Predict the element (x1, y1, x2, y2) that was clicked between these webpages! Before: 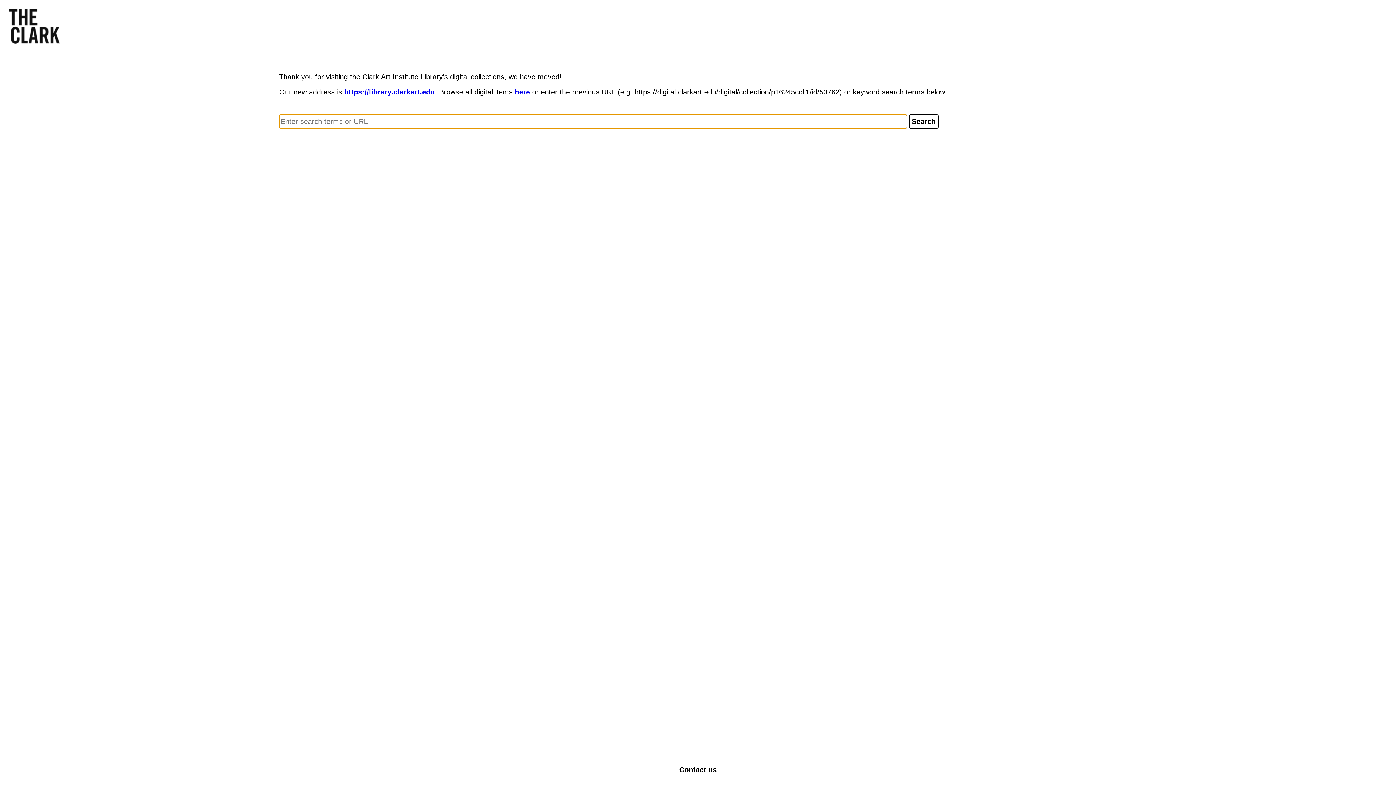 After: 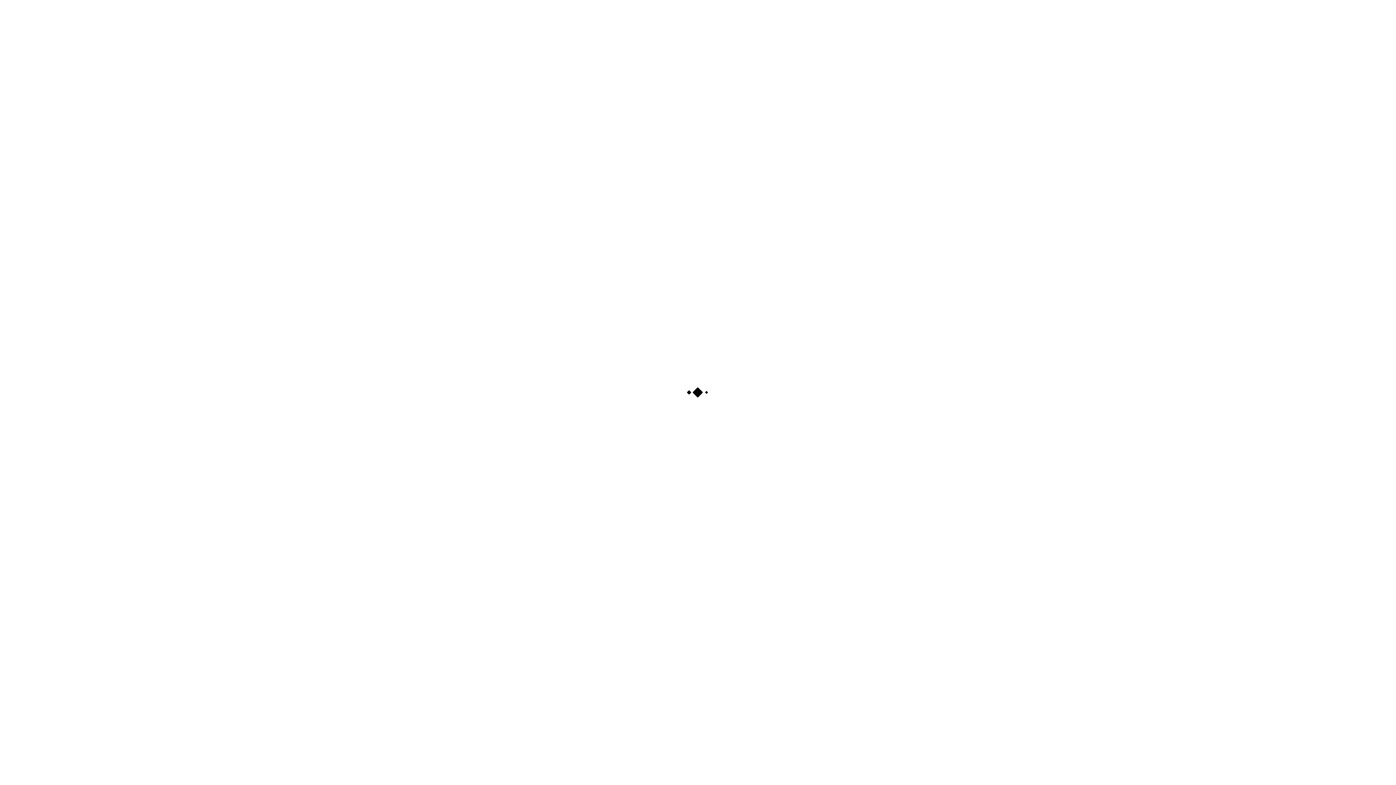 Action: bbox: (344, 88, 434, 96) label: https://library.clarkart.edu